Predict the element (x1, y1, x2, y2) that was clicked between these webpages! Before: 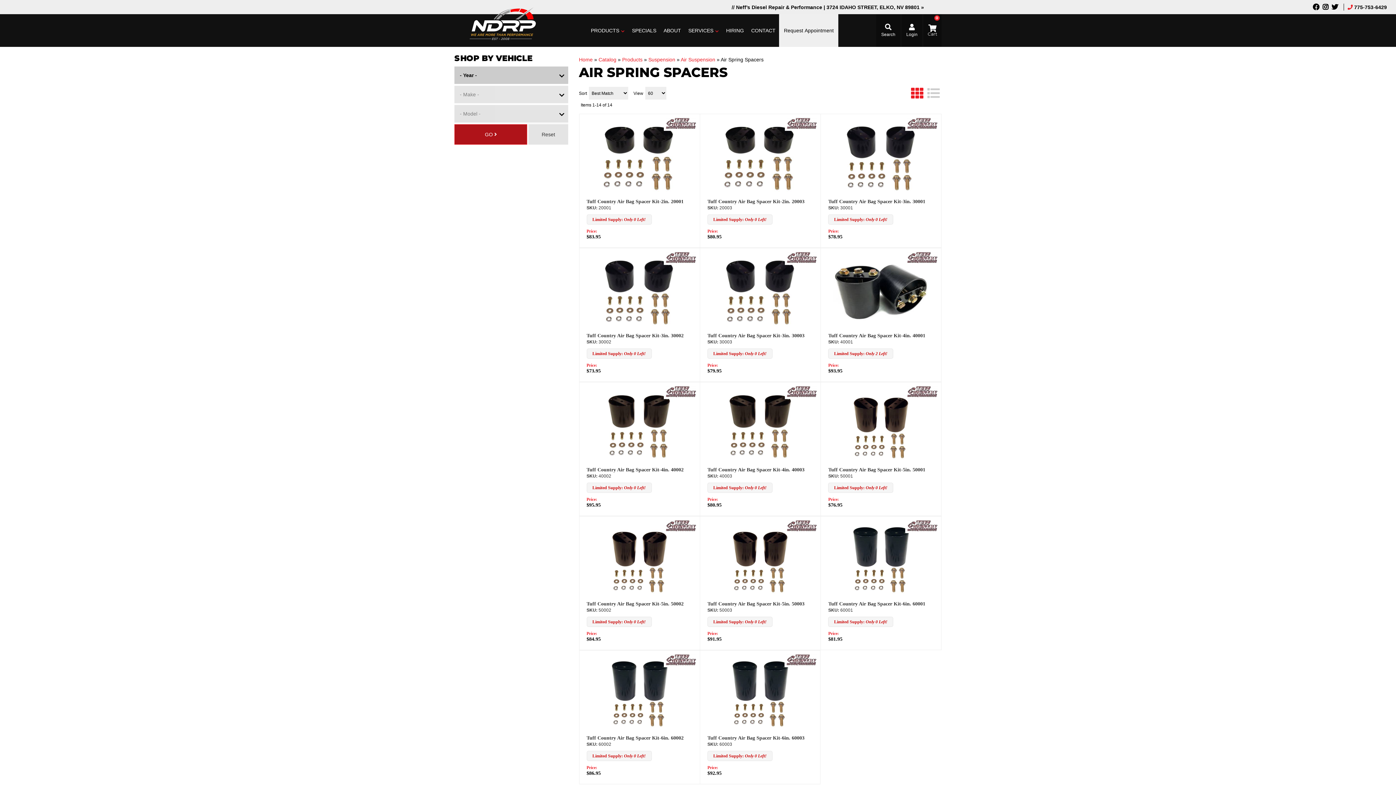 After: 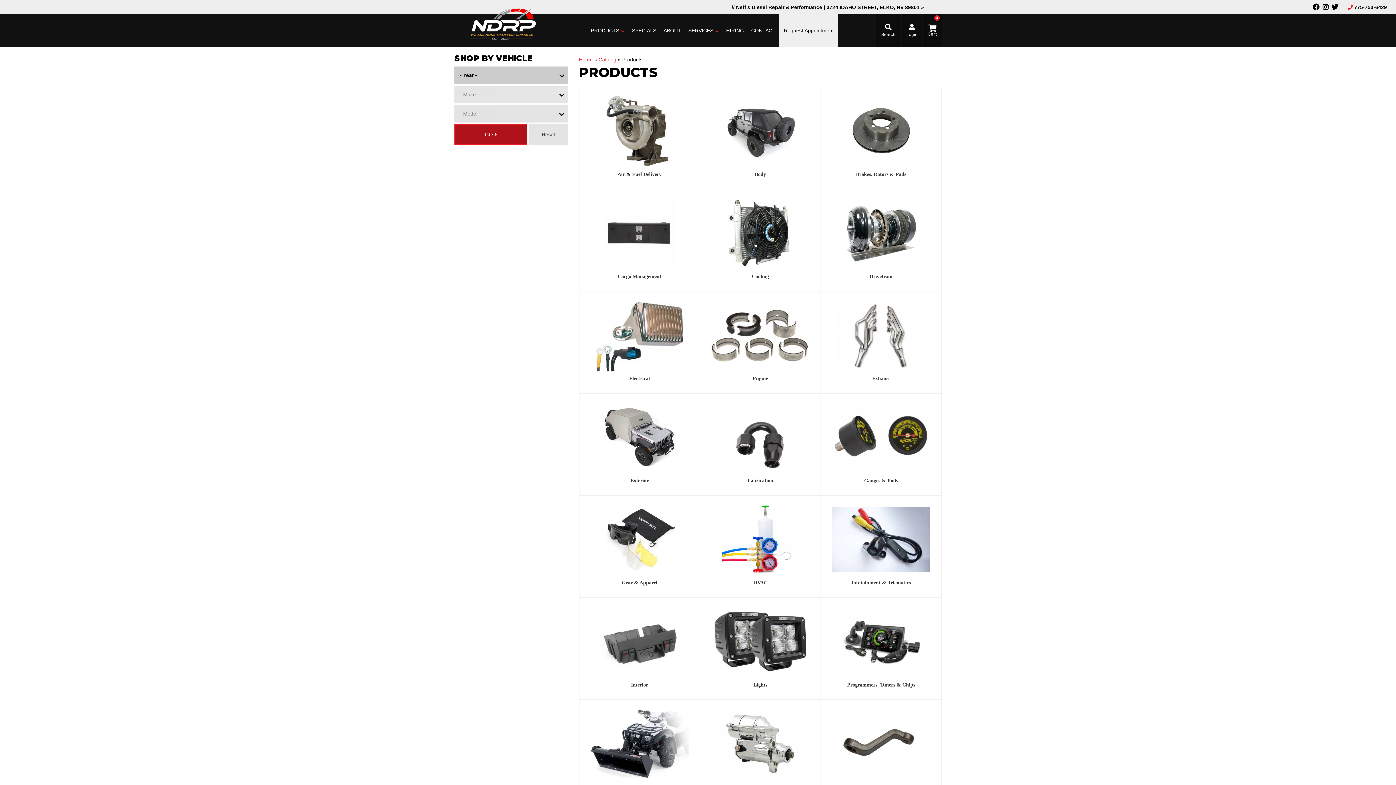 Action: bbox: (622, 56, 642, 62) label: Products